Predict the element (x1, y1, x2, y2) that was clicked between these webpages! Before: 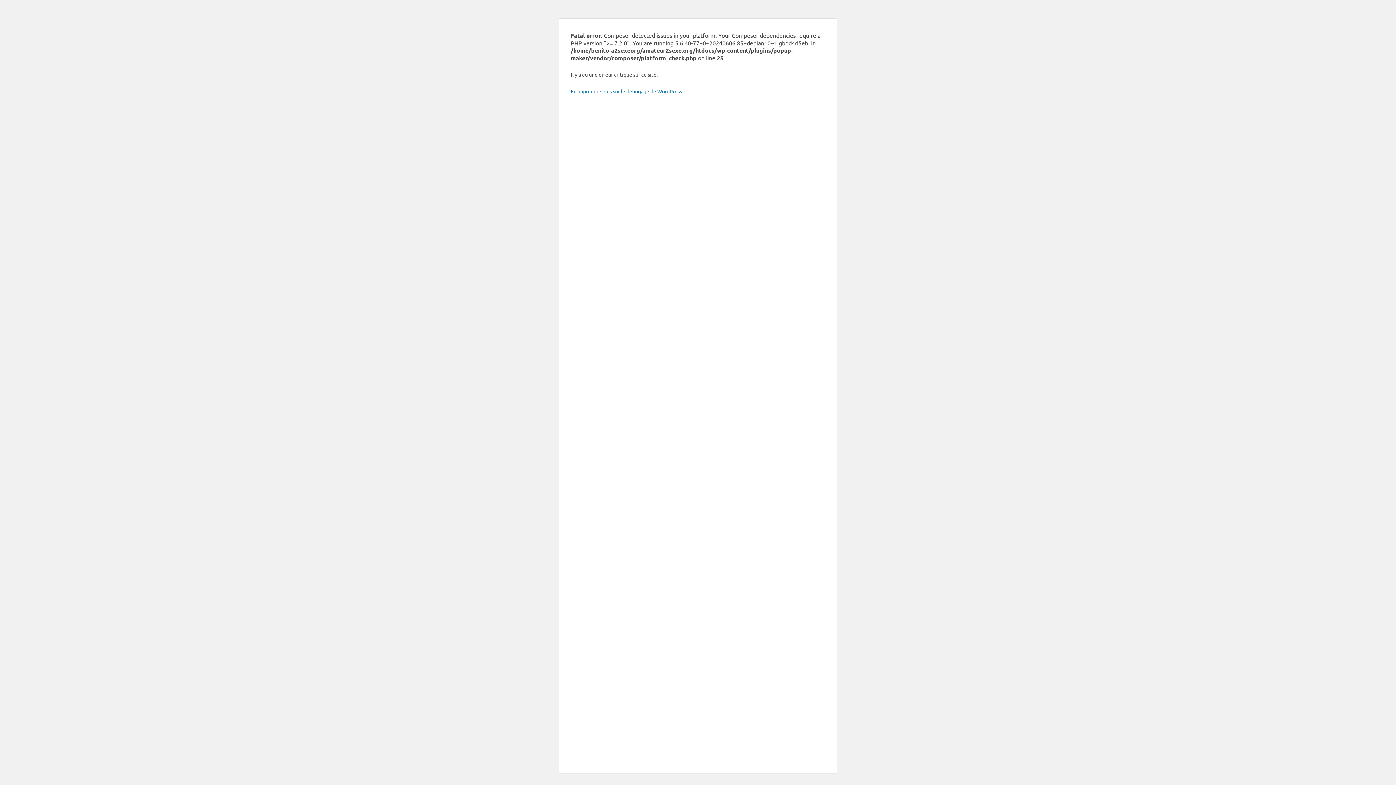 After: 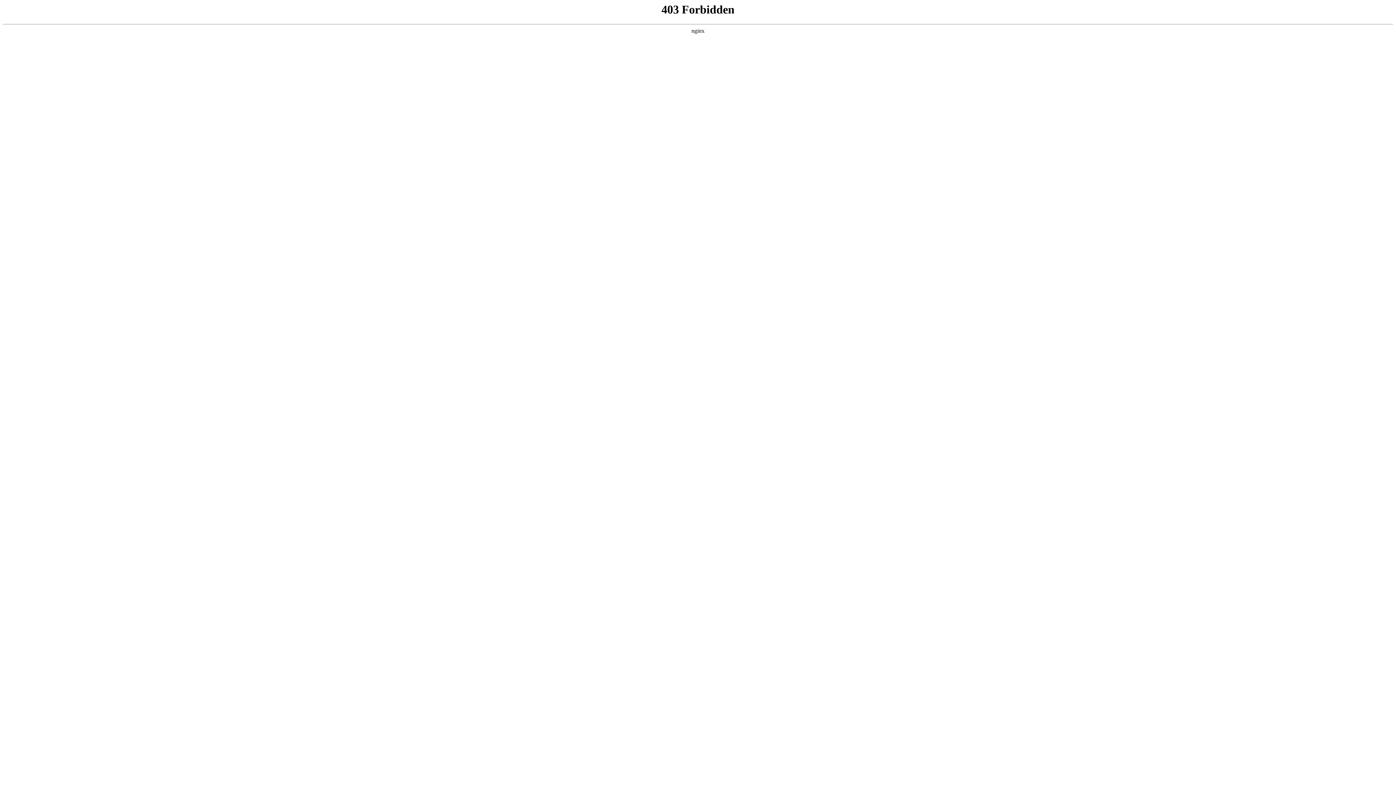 Action: label: En apprendre plus sur le débogage de WordPress. bbox: (570, 88, 683, 94)